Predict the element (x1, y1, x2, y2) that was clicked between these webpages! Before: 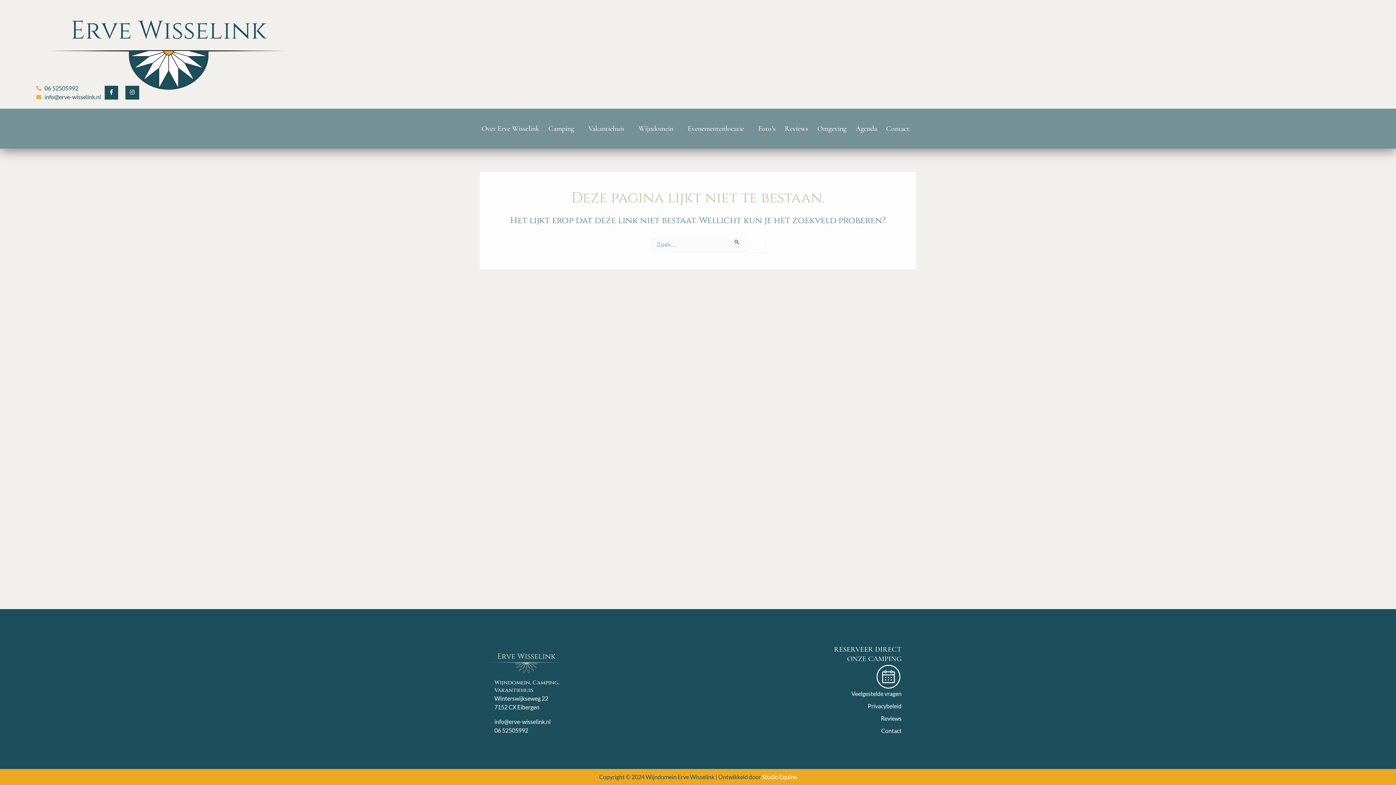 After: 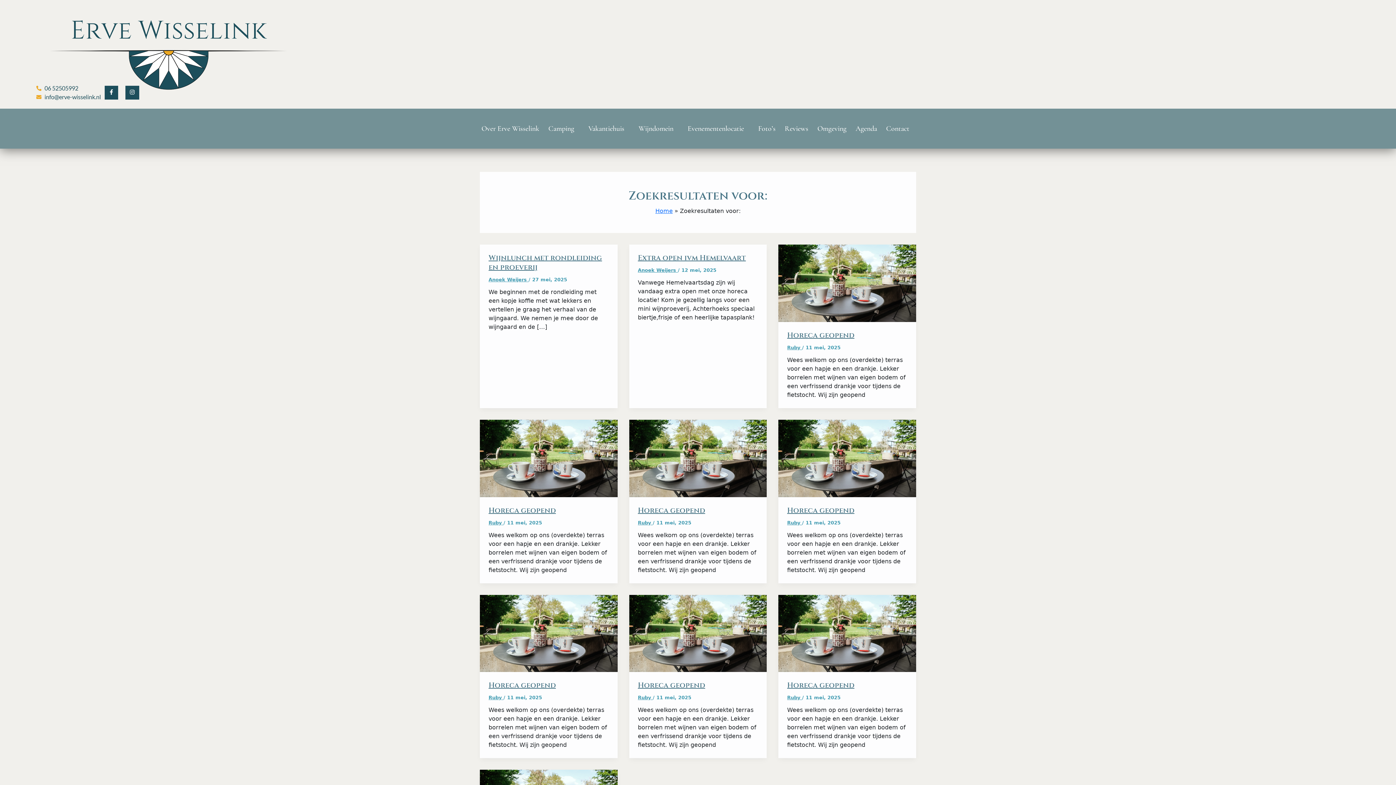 Action: label: Zoekopdracht verzenden bbox: (734, 237, 739, 244)